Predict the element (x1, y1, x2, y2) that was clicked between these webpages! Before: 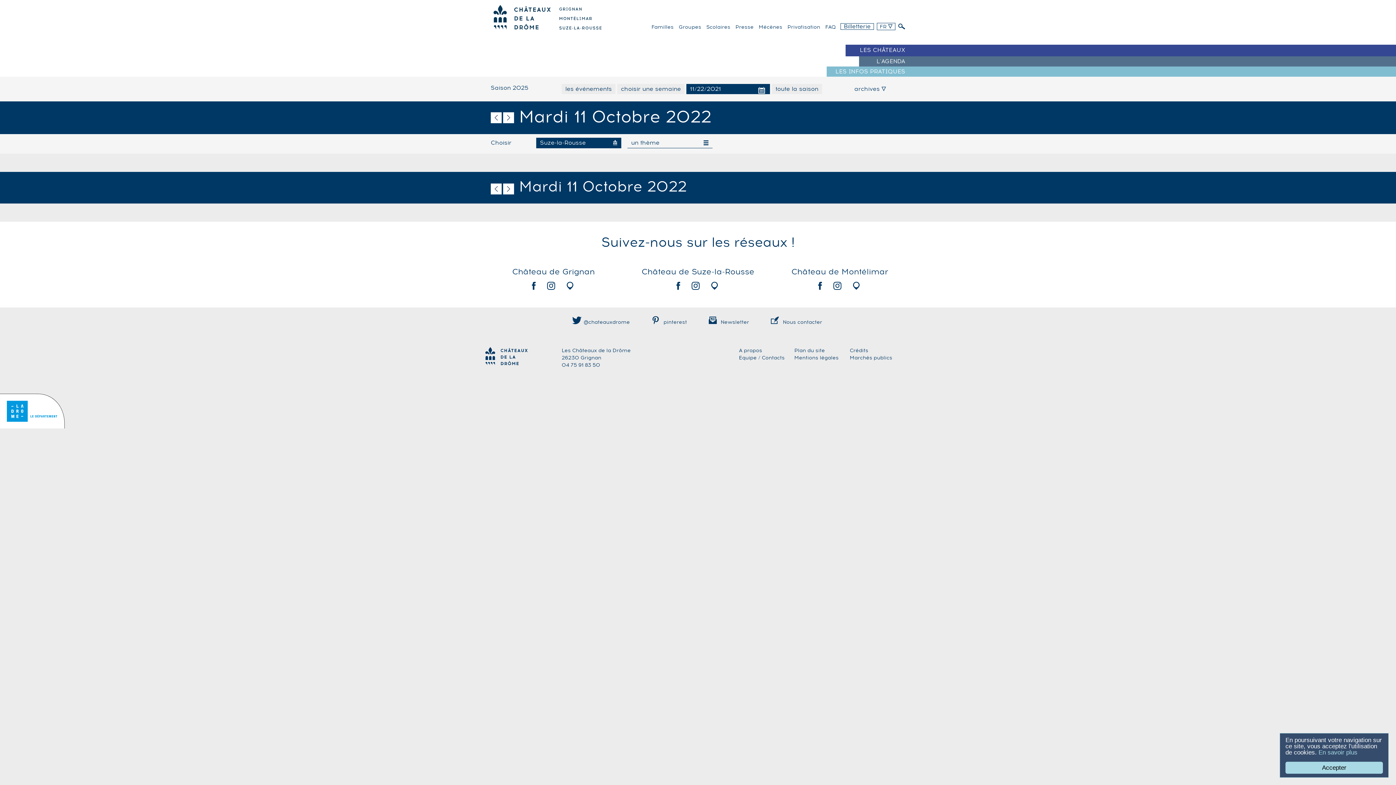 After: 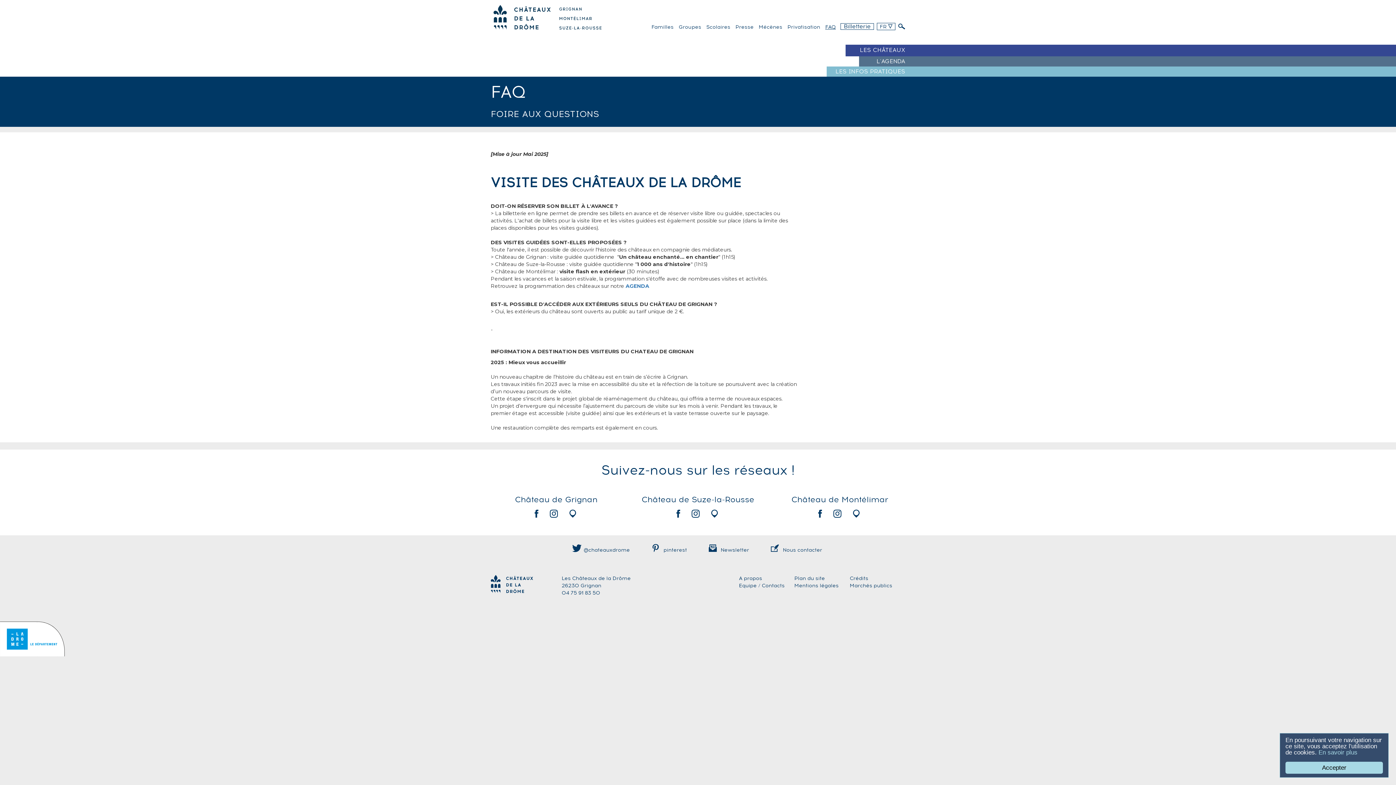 Action: bbox: (825, 24, 836, 29) label: FAQ